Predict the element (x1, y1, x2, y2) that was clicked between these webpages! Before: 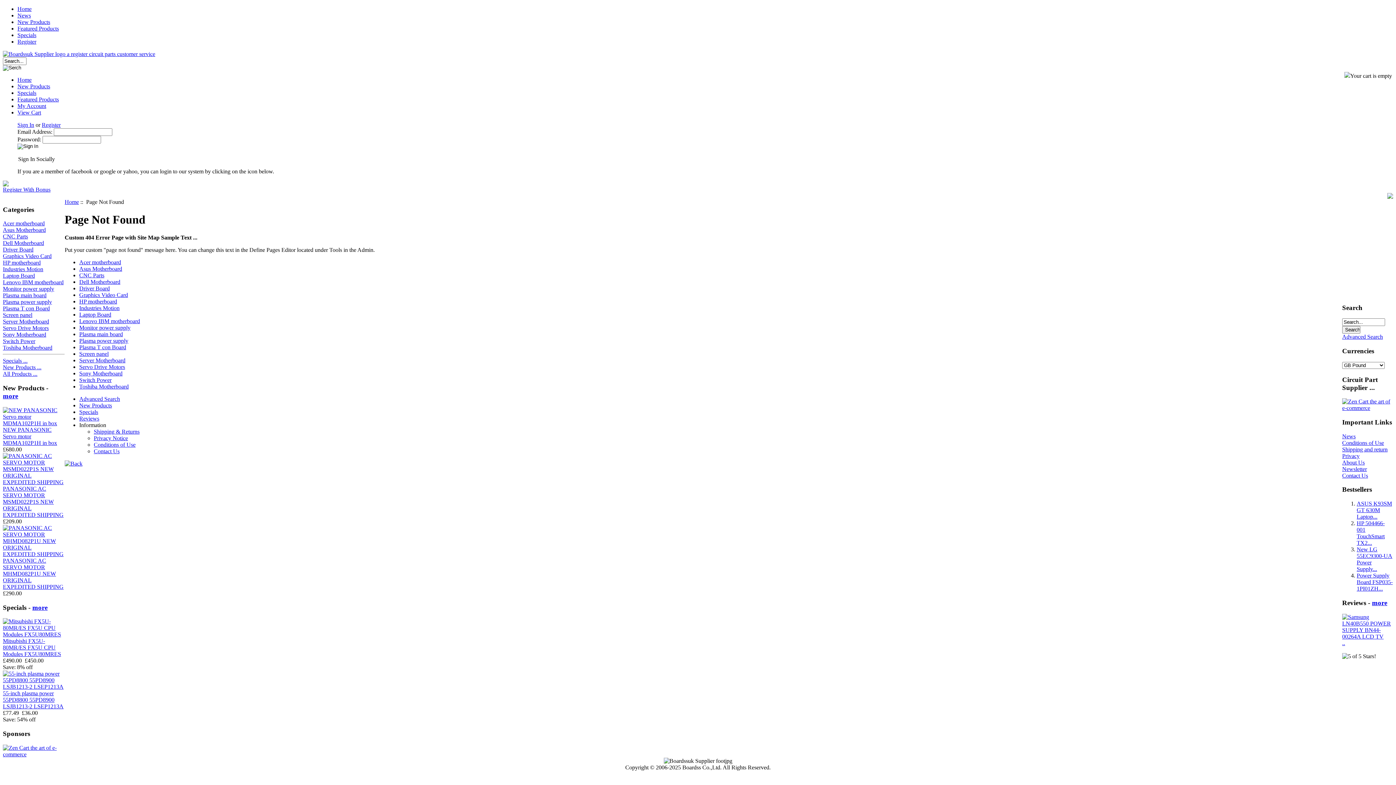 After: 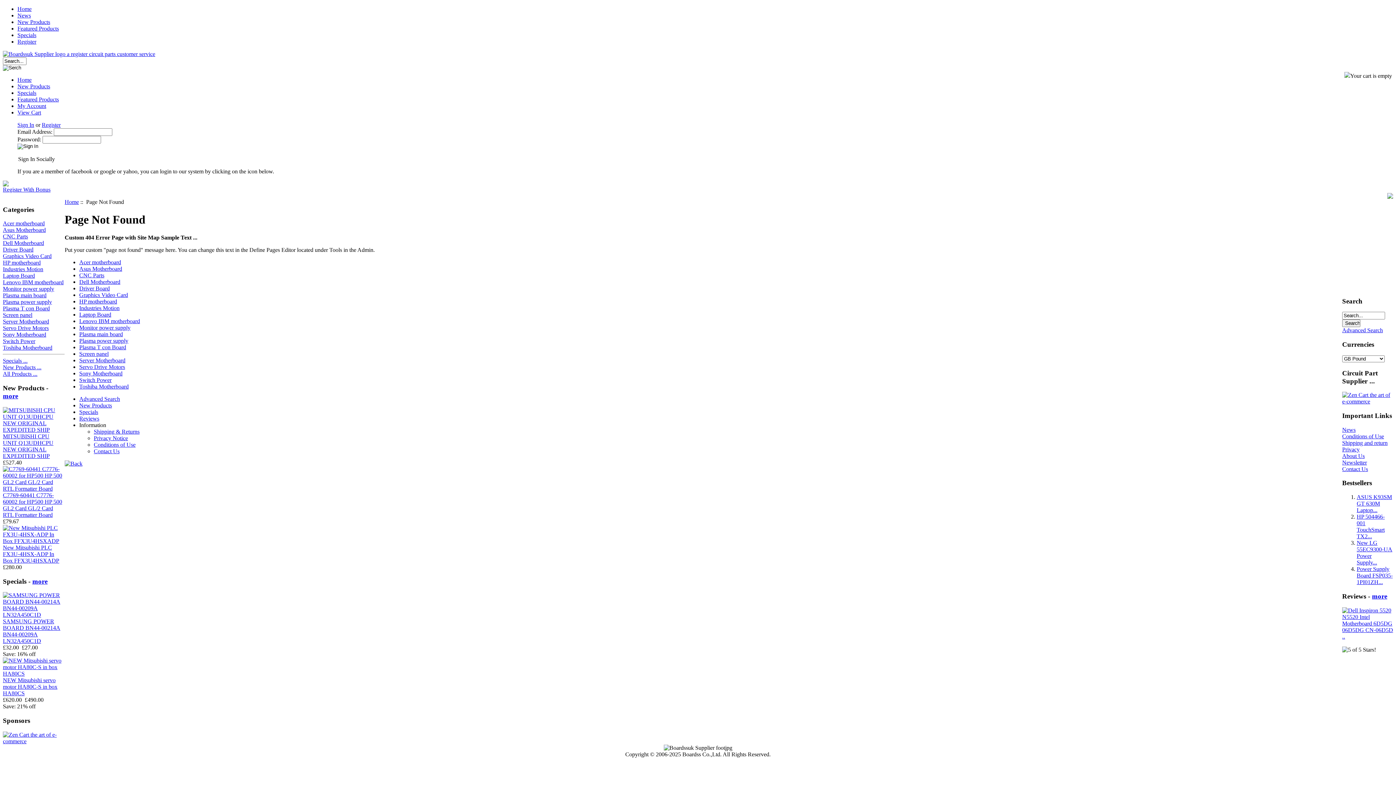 Action: label: Home bbox: (17, 76, 31, 82)